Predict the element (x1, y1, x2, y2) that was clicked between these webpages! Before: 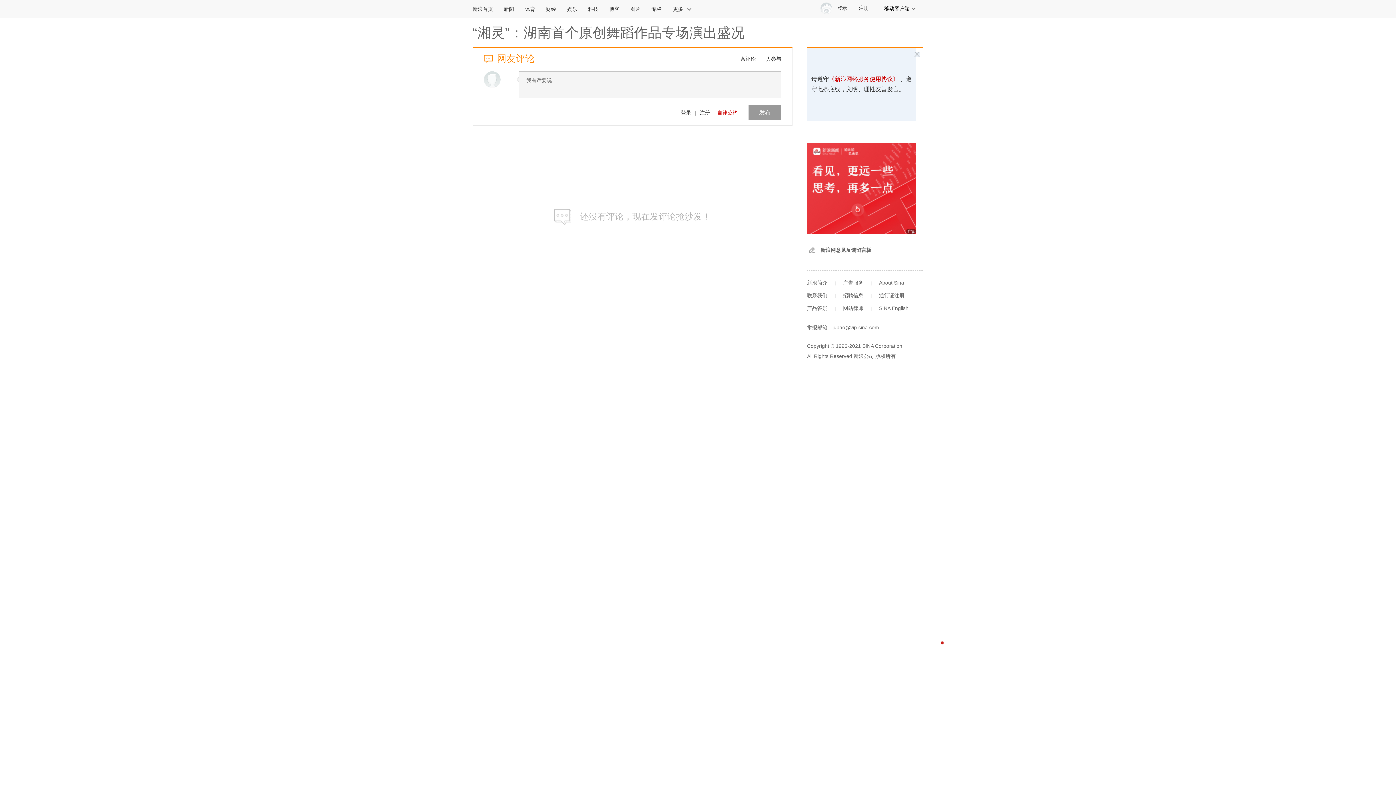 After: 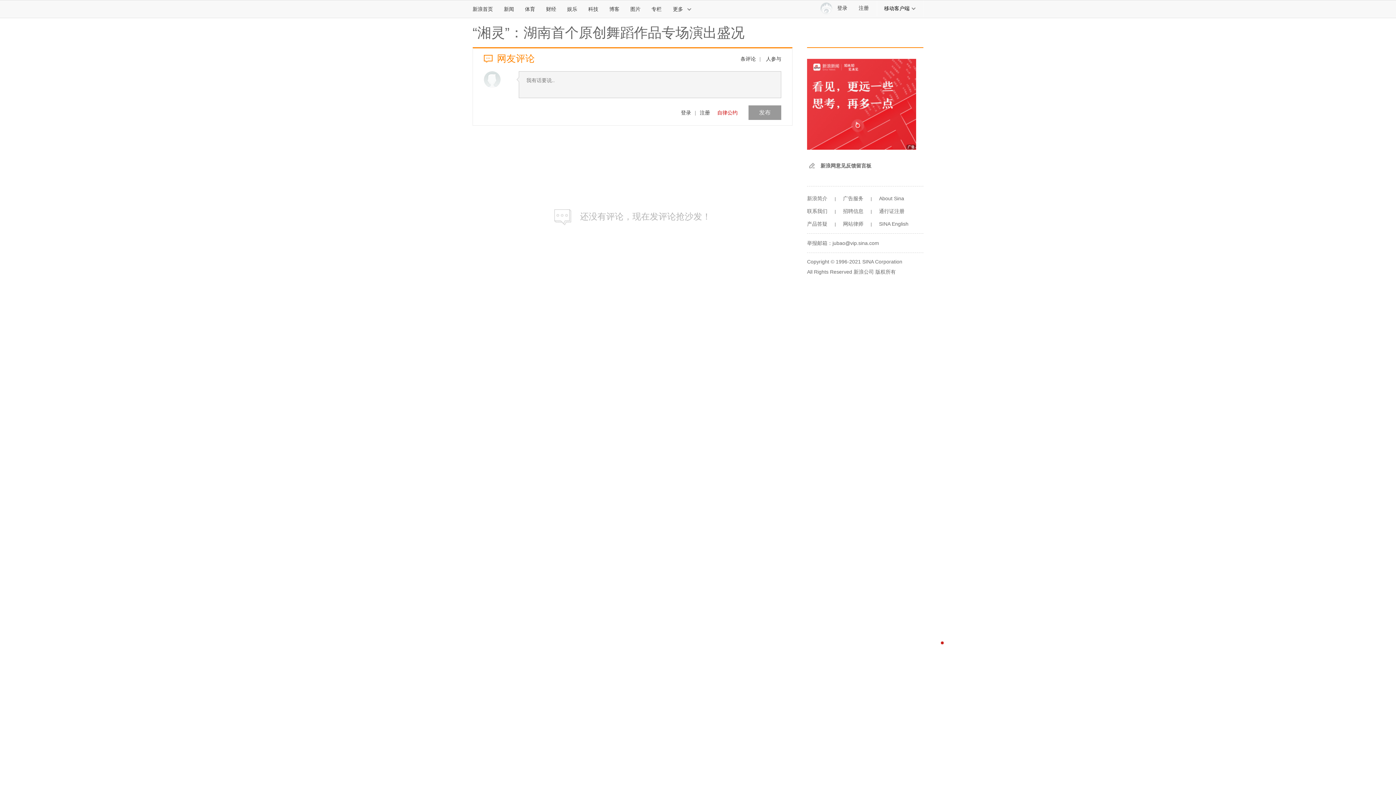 Action: bbox: (843, 305, 863, 311) label: 网站律师